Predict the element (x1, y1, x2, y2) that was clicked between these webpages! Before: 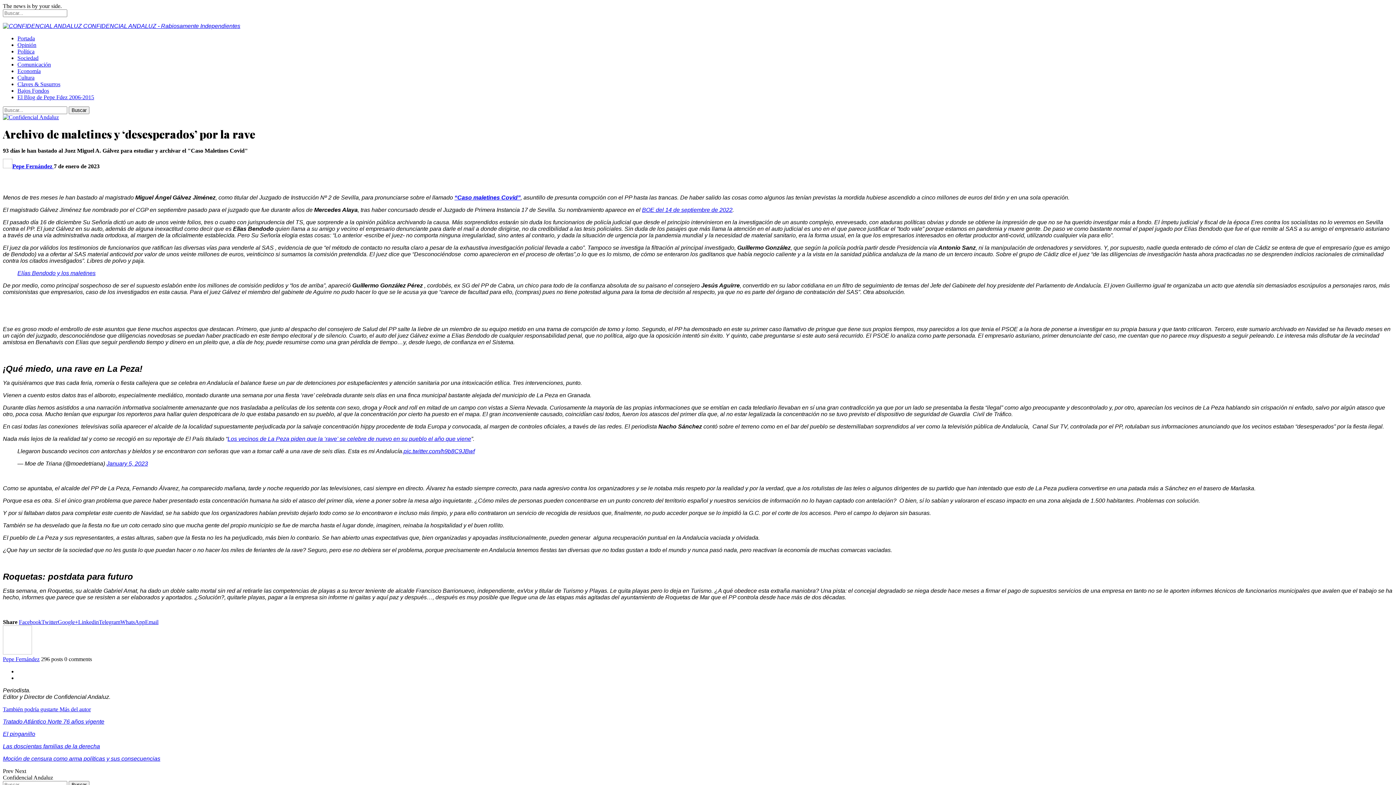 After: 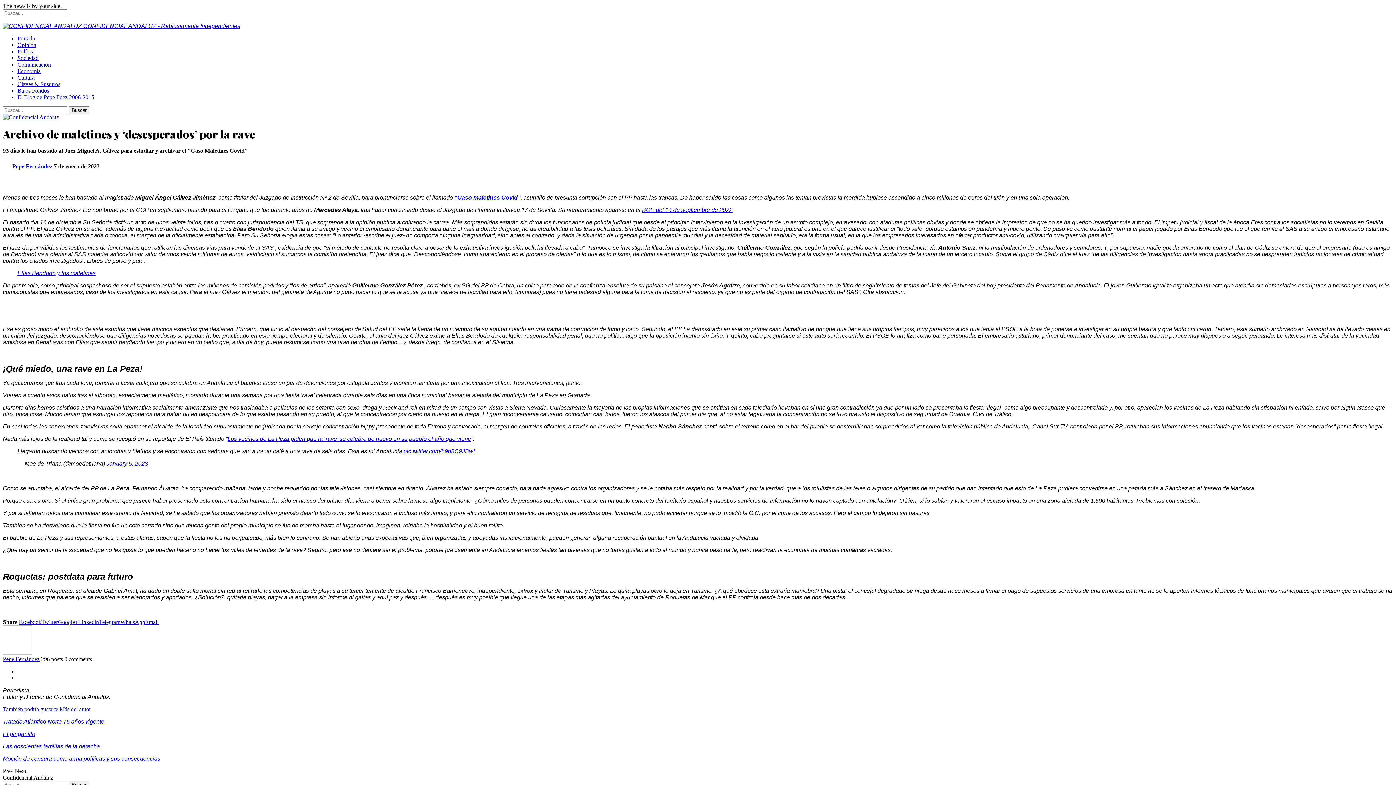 Action: label: Email bbox: (145, 619, 158, 625)